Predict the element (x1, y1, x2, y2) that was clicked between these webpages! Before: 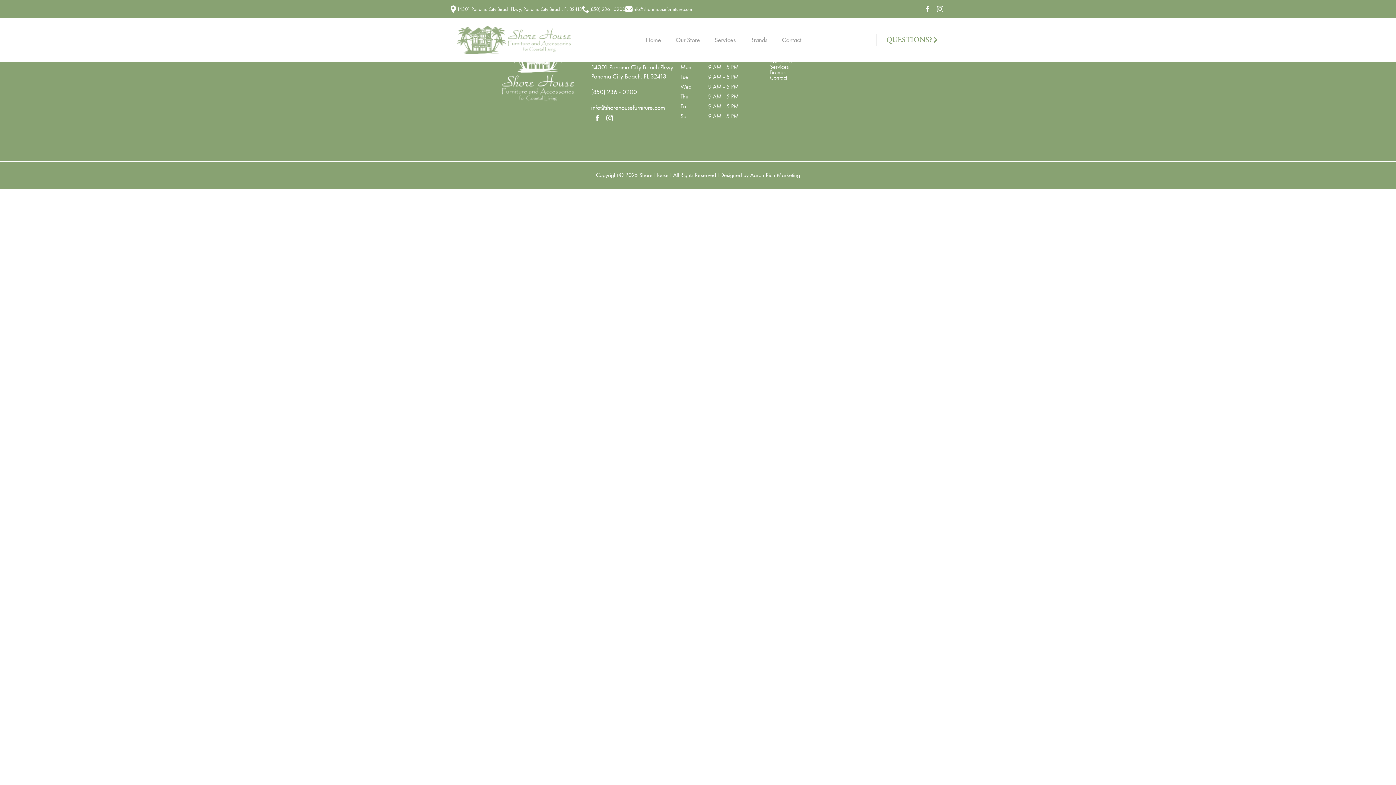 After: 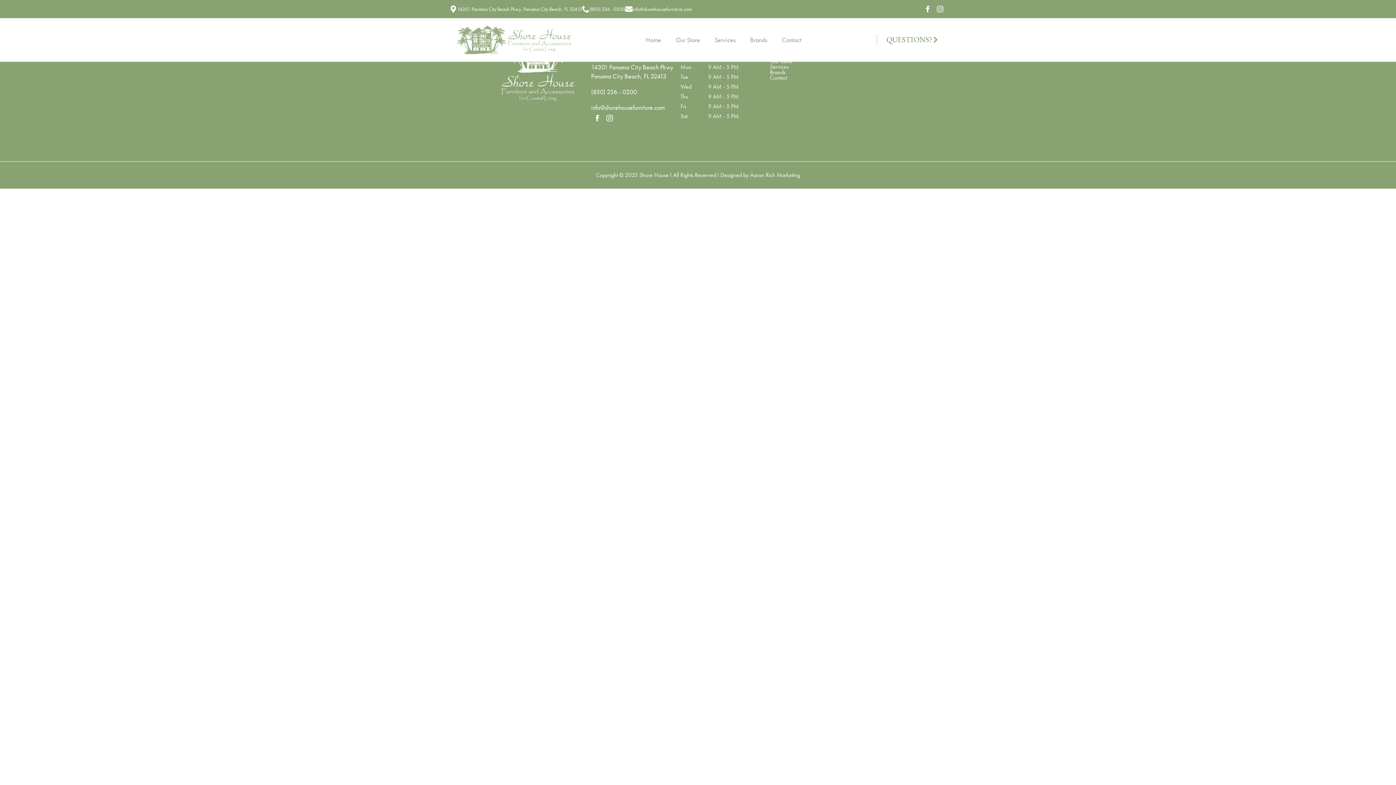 Action: bbox: (591, 72, 666, 80) label: Panama City Beach, FL 32413